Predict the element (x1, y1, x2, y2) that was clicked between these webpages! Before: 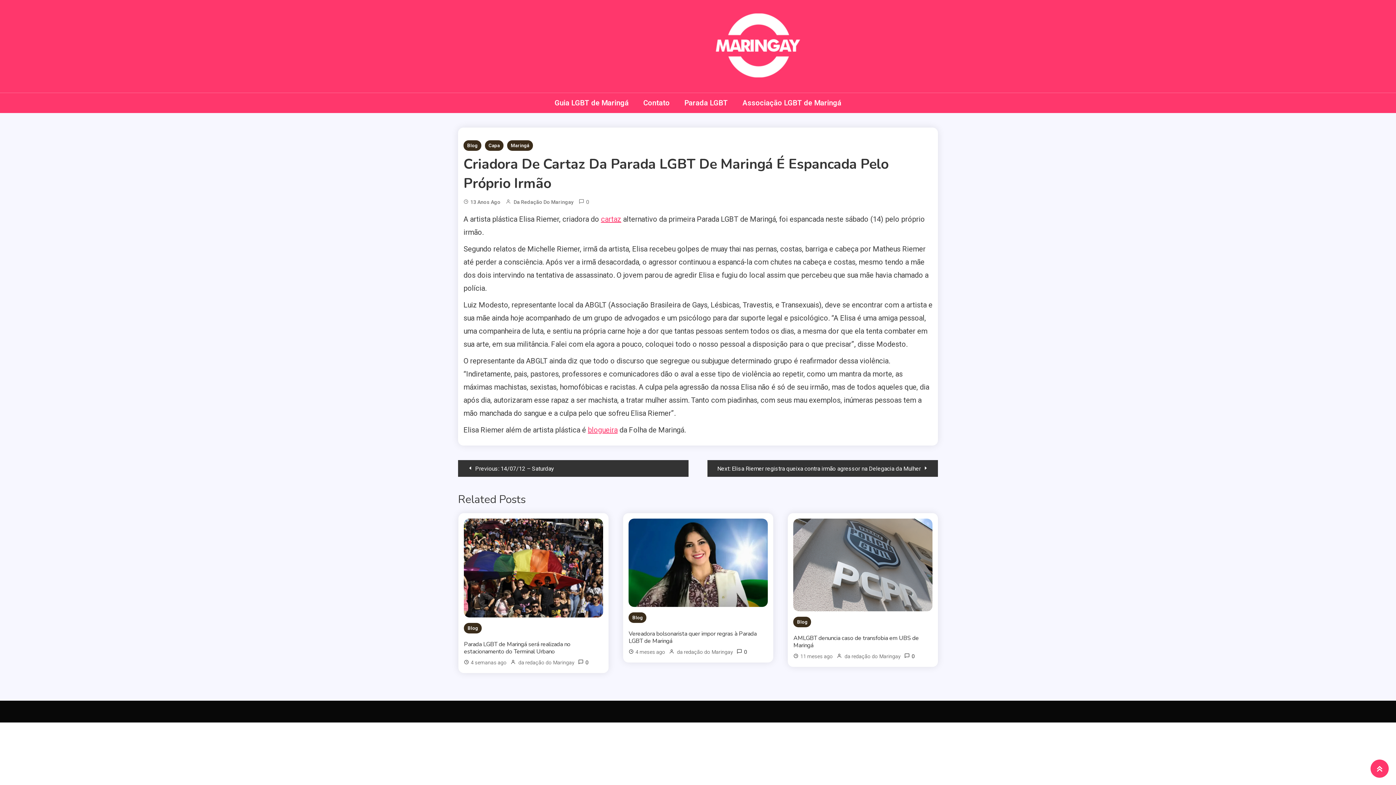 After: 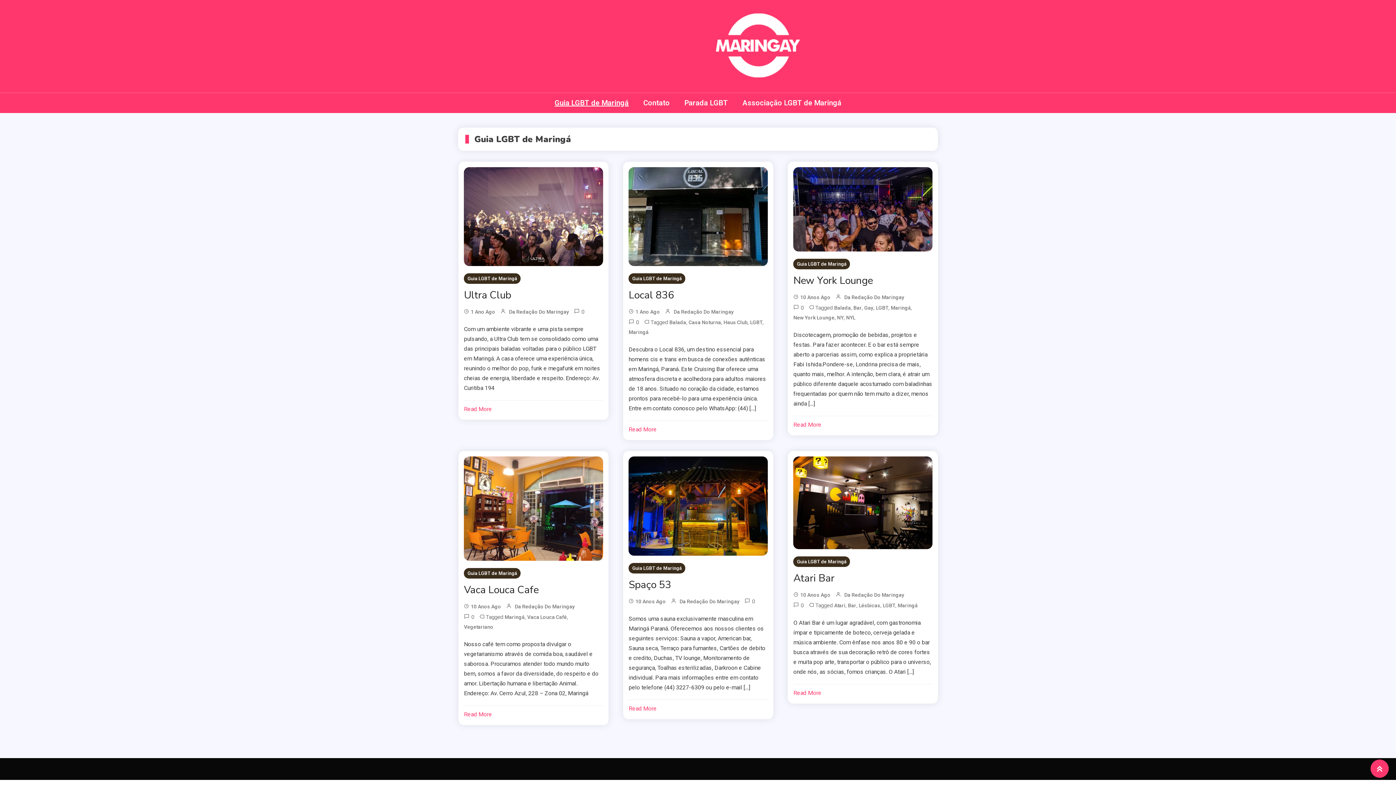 Action: bbox: (547, 93, 636, 113) label: Guia LGBT de Maringá